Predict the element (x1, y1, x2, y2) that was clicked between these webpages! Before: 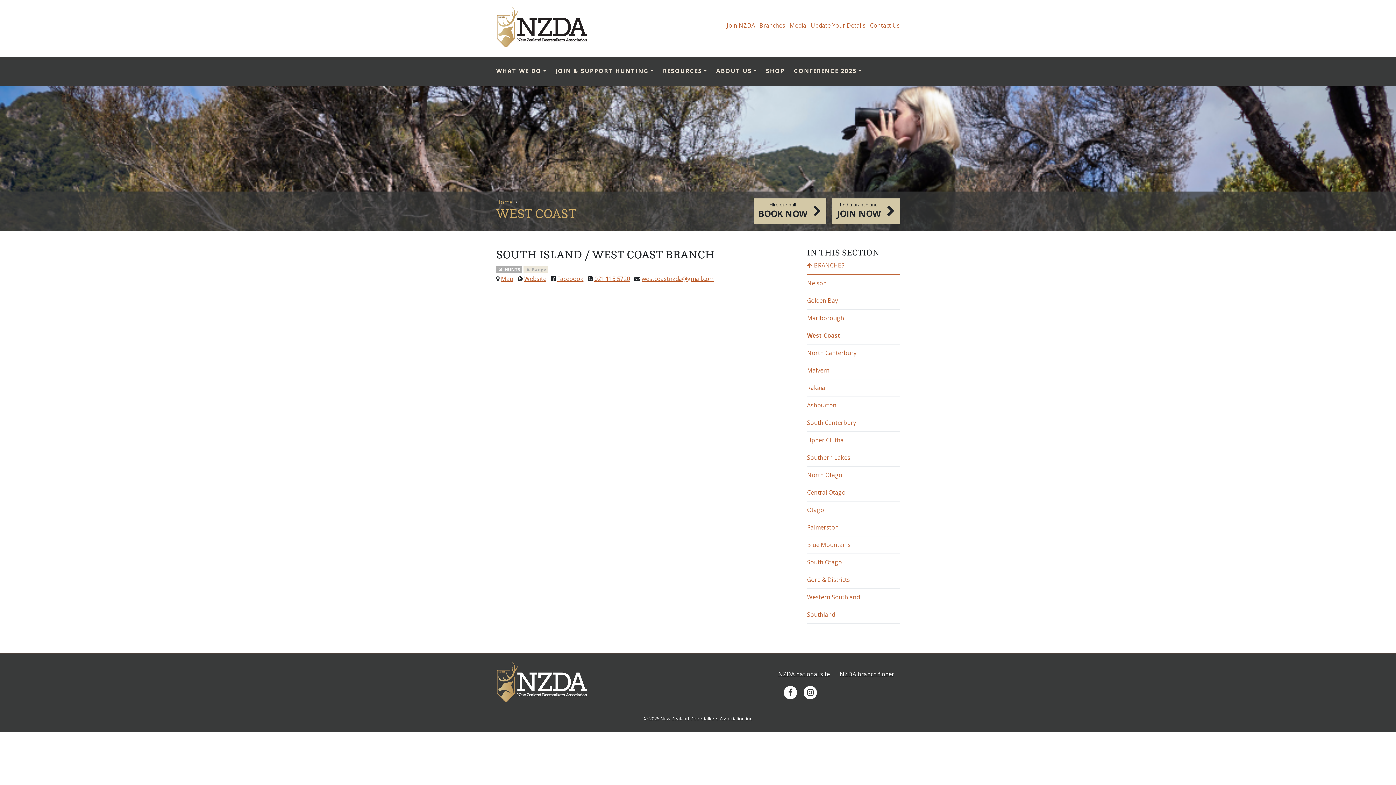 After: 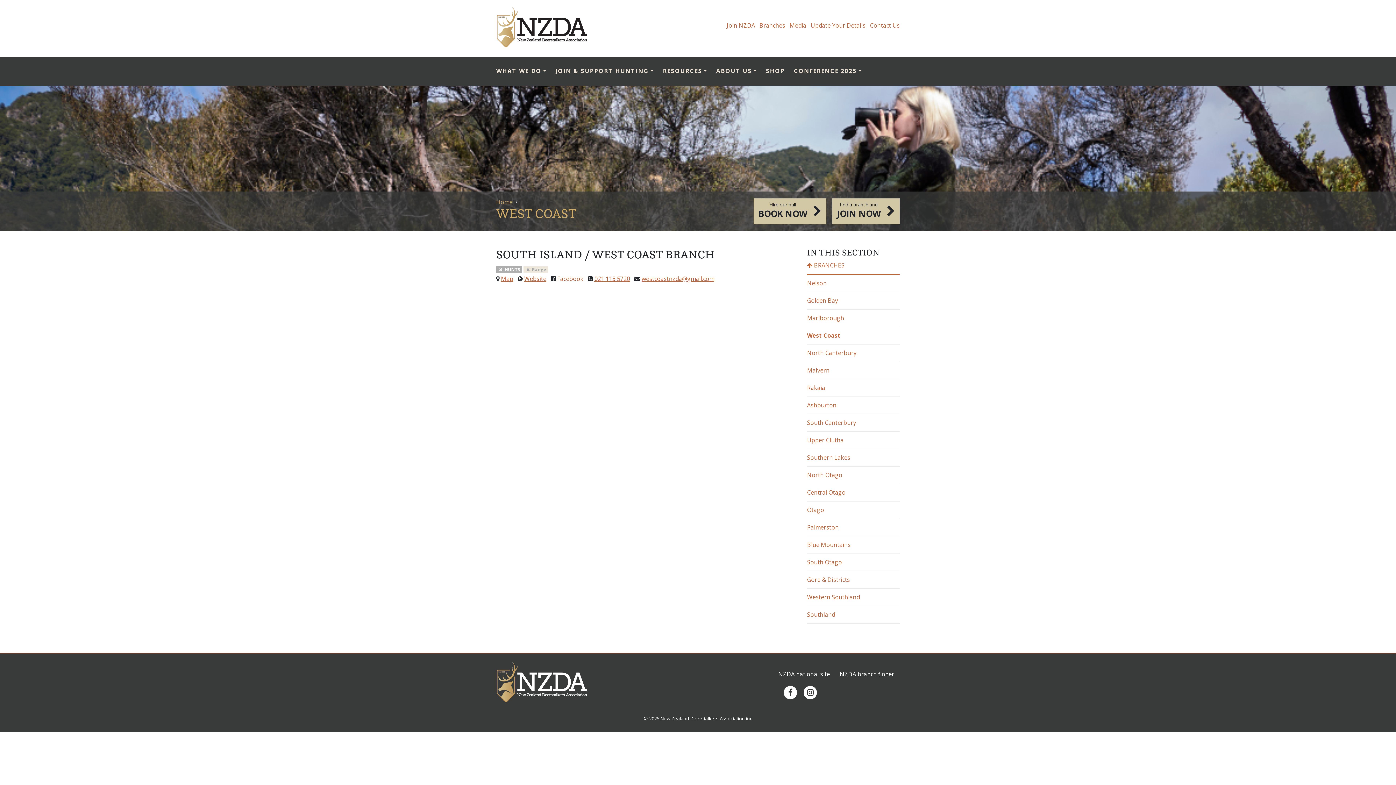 Action: bbox: (557, 274, 583, 282) label: Facebook